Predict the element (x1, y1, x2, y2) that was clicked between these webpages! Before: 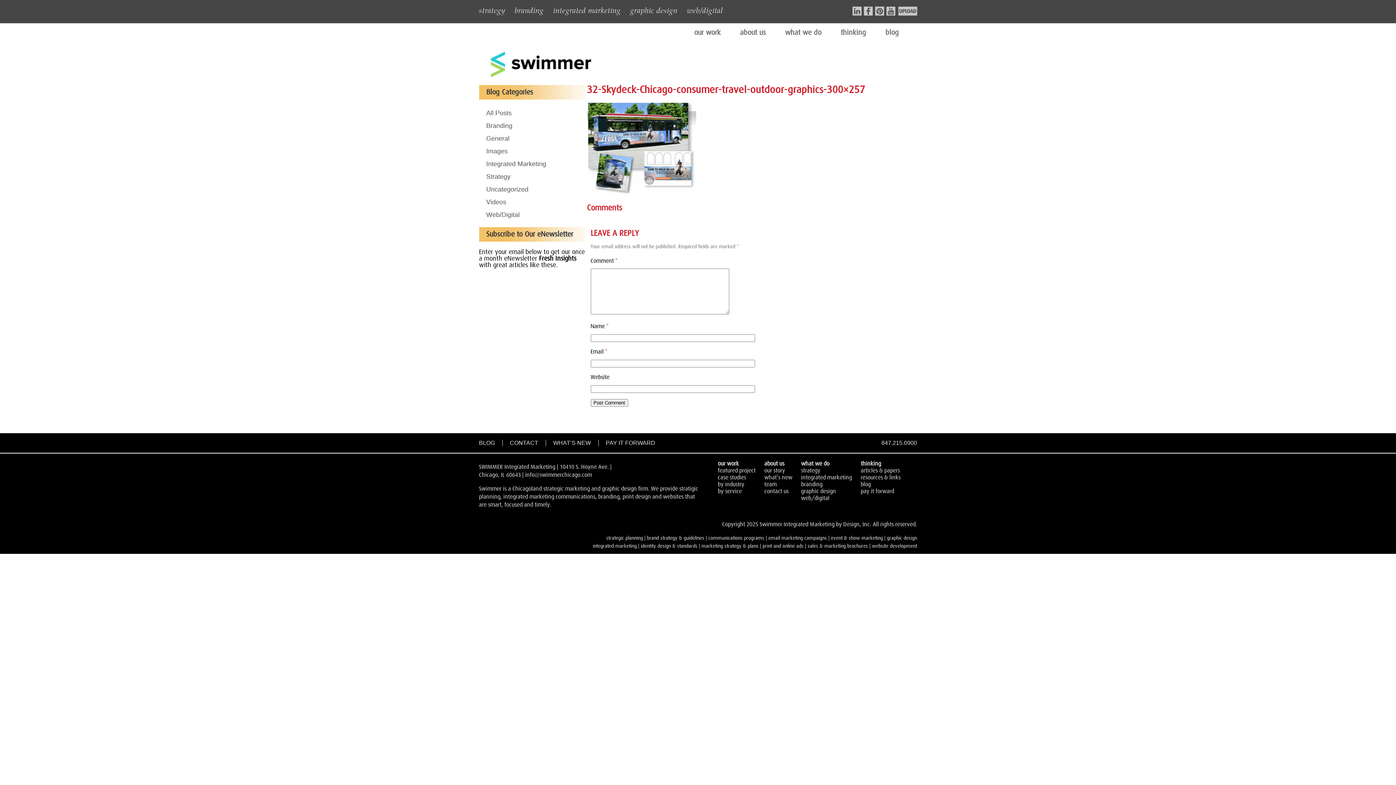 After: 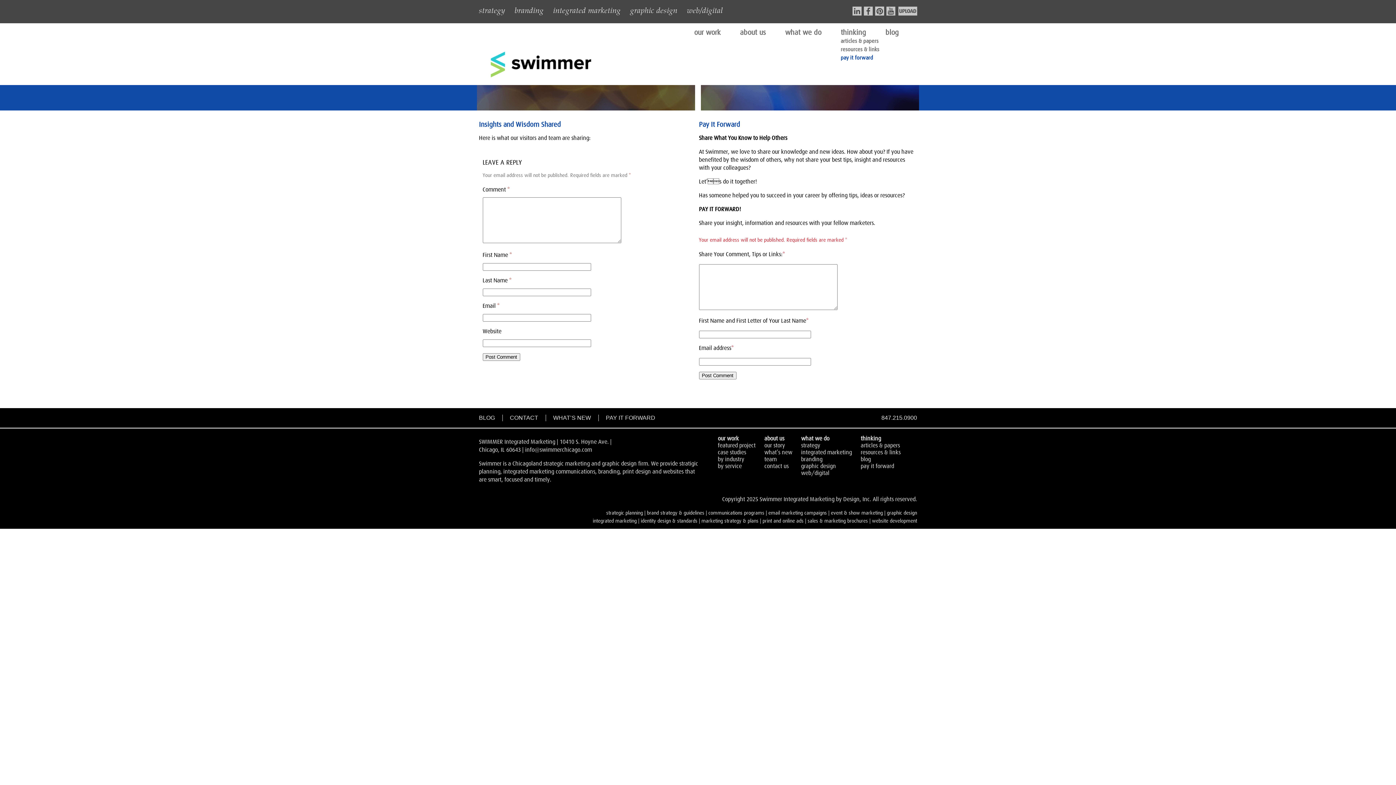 Action: bbox: (860, 488, 894, 494) label: pay it forward